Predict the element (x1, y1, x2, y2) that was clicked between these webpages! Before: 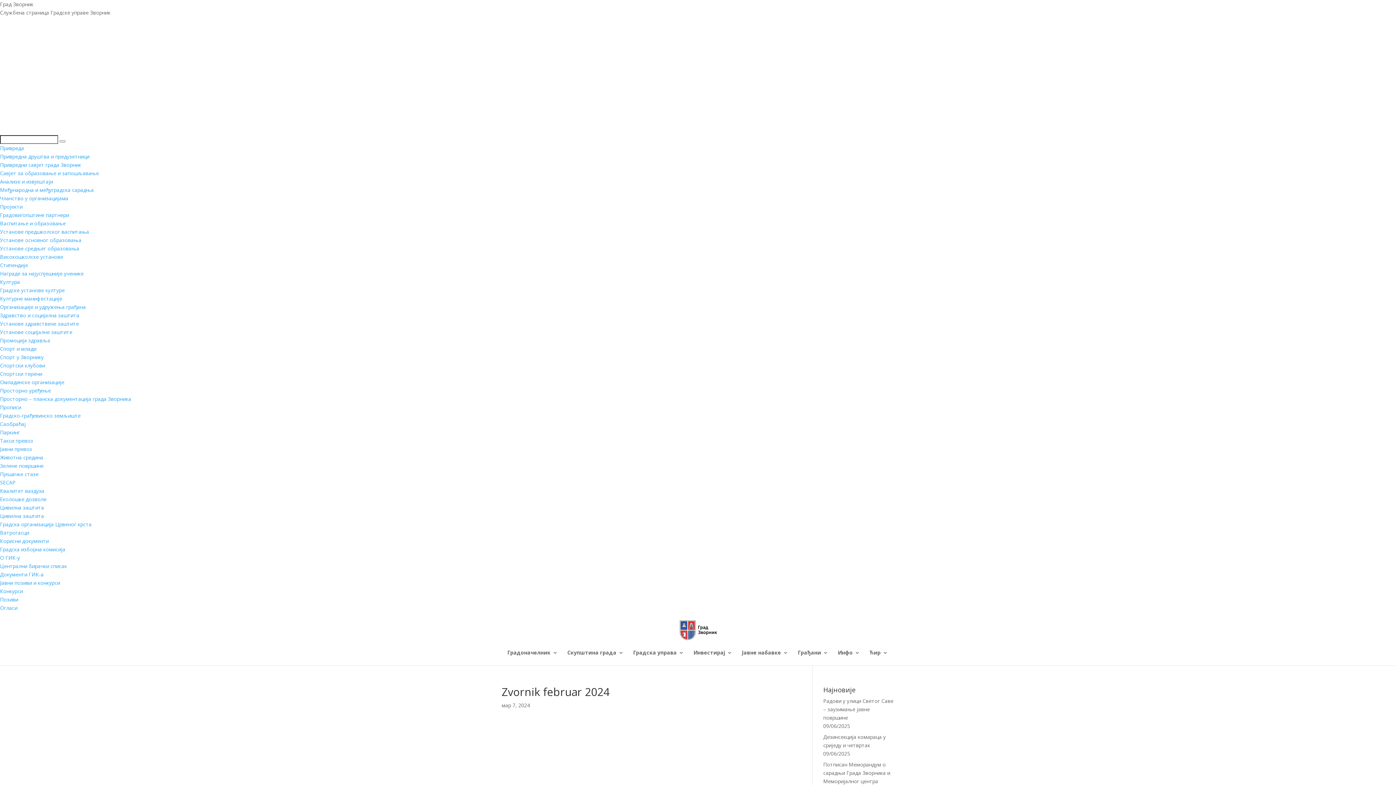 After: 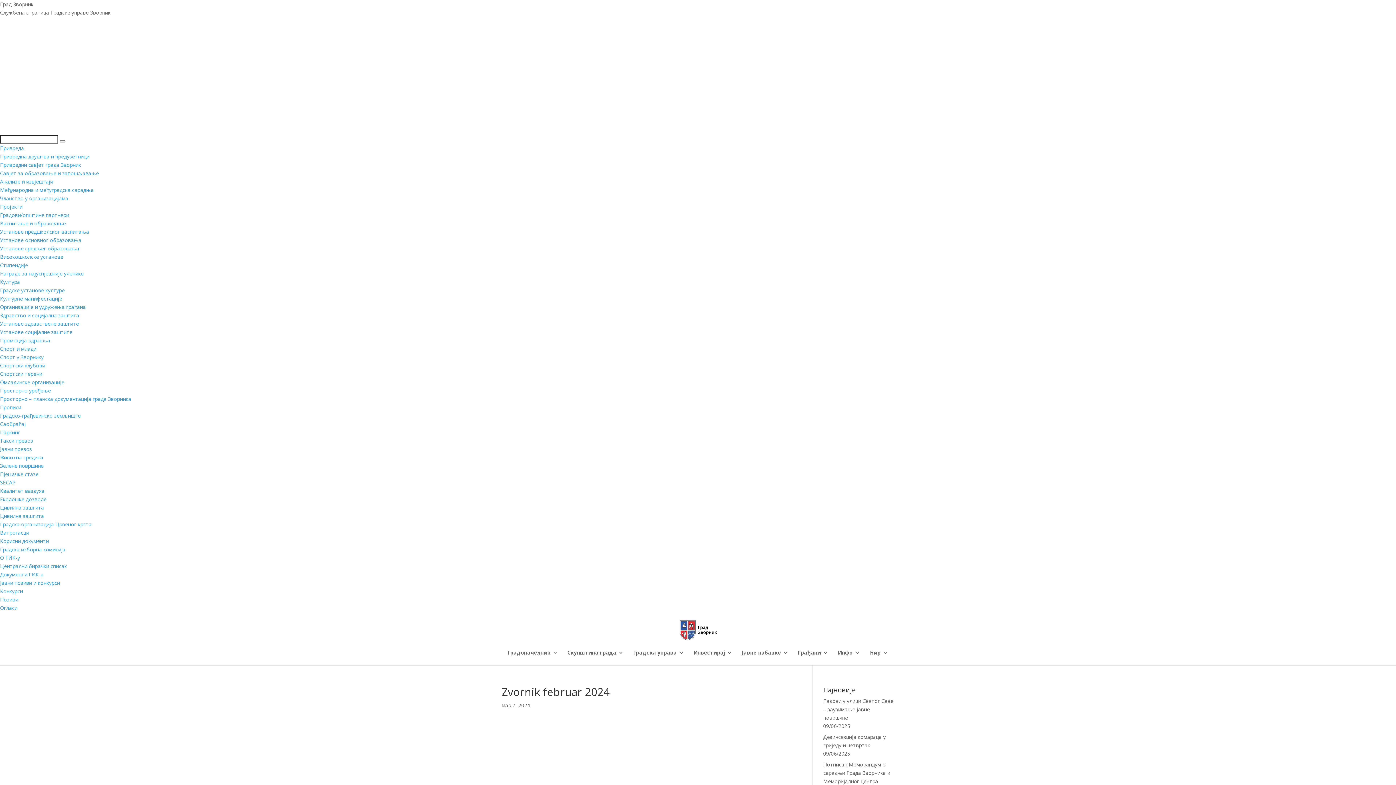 Action: bbox: (0, 185, 1396, 194) label: Међународна и међуградска сарадња